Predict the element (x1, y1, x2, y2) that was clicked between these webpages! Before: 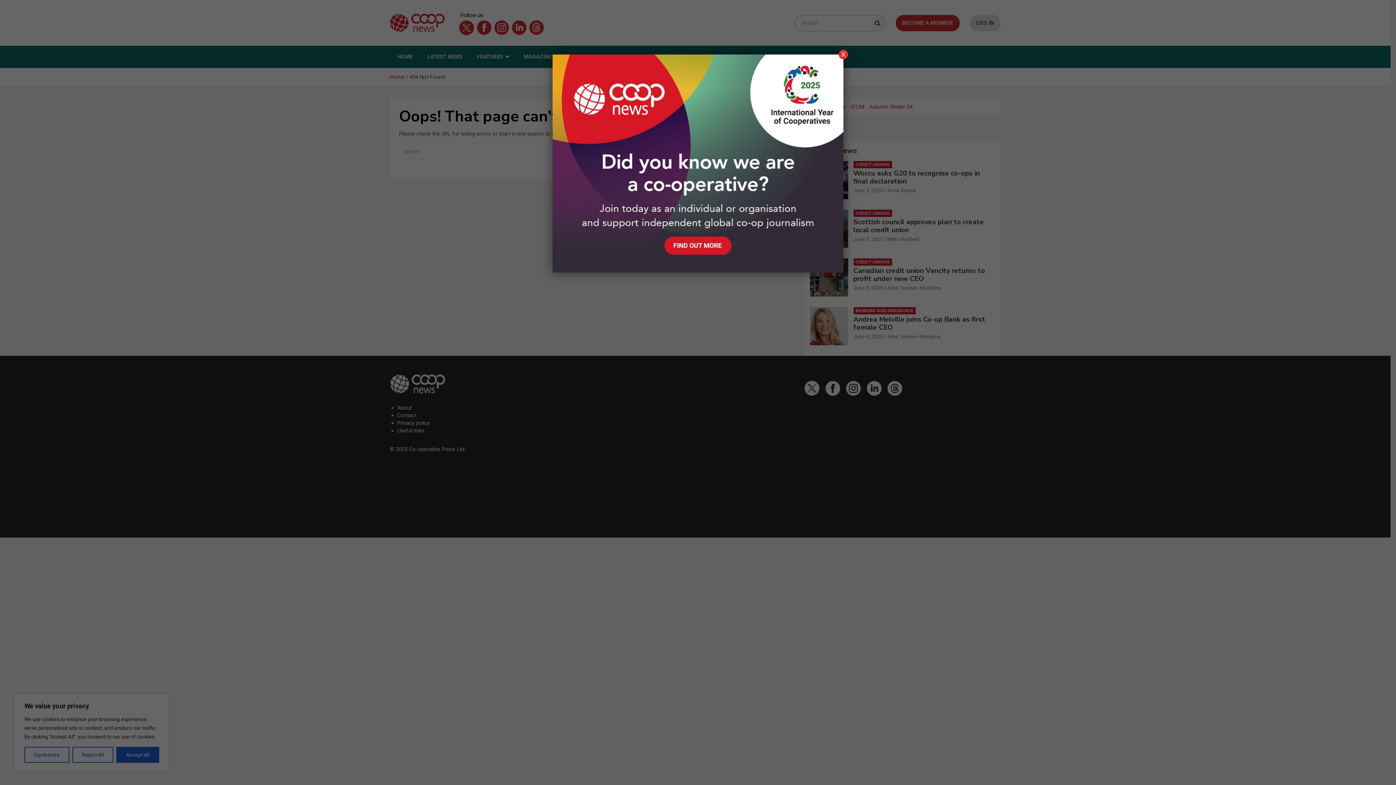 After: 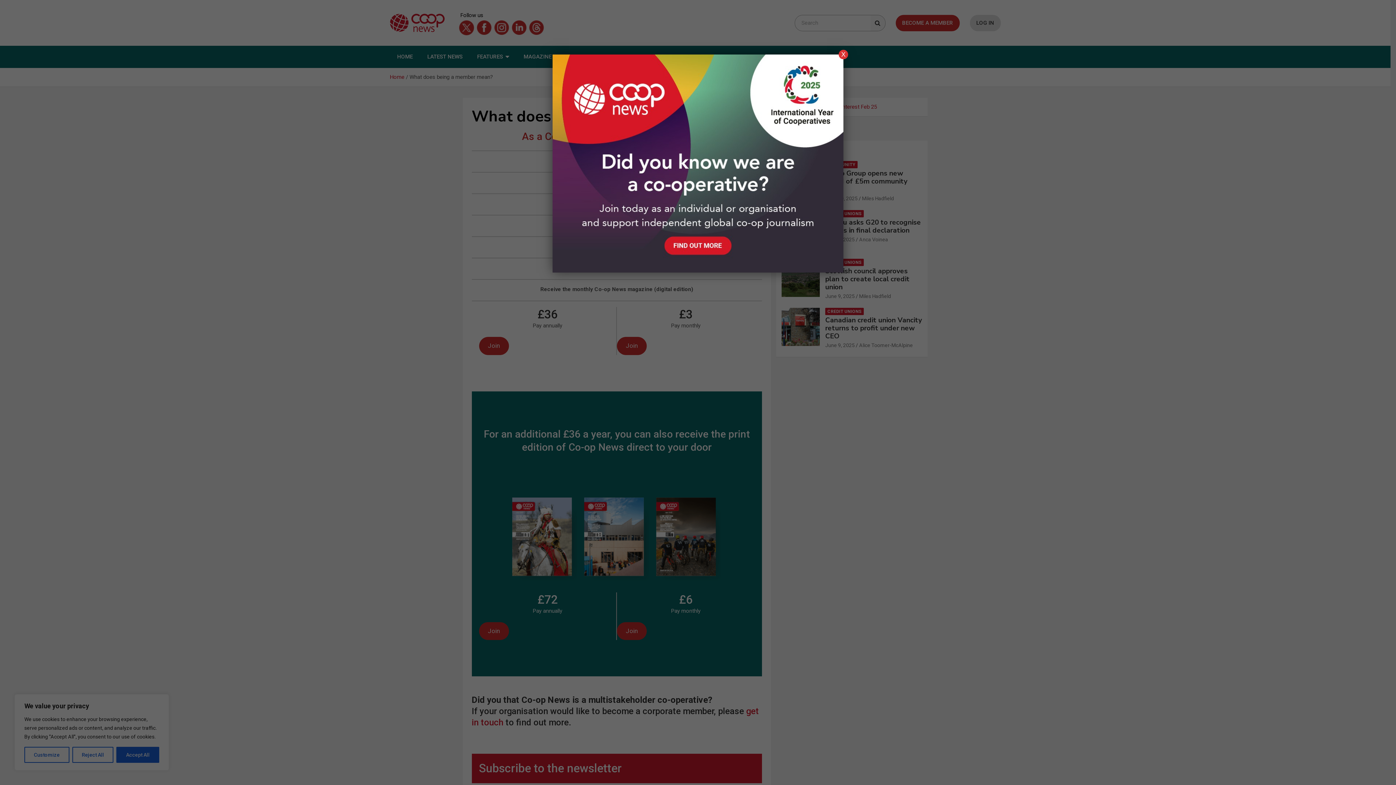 Action: bbox: (552, 54, 843, 61)